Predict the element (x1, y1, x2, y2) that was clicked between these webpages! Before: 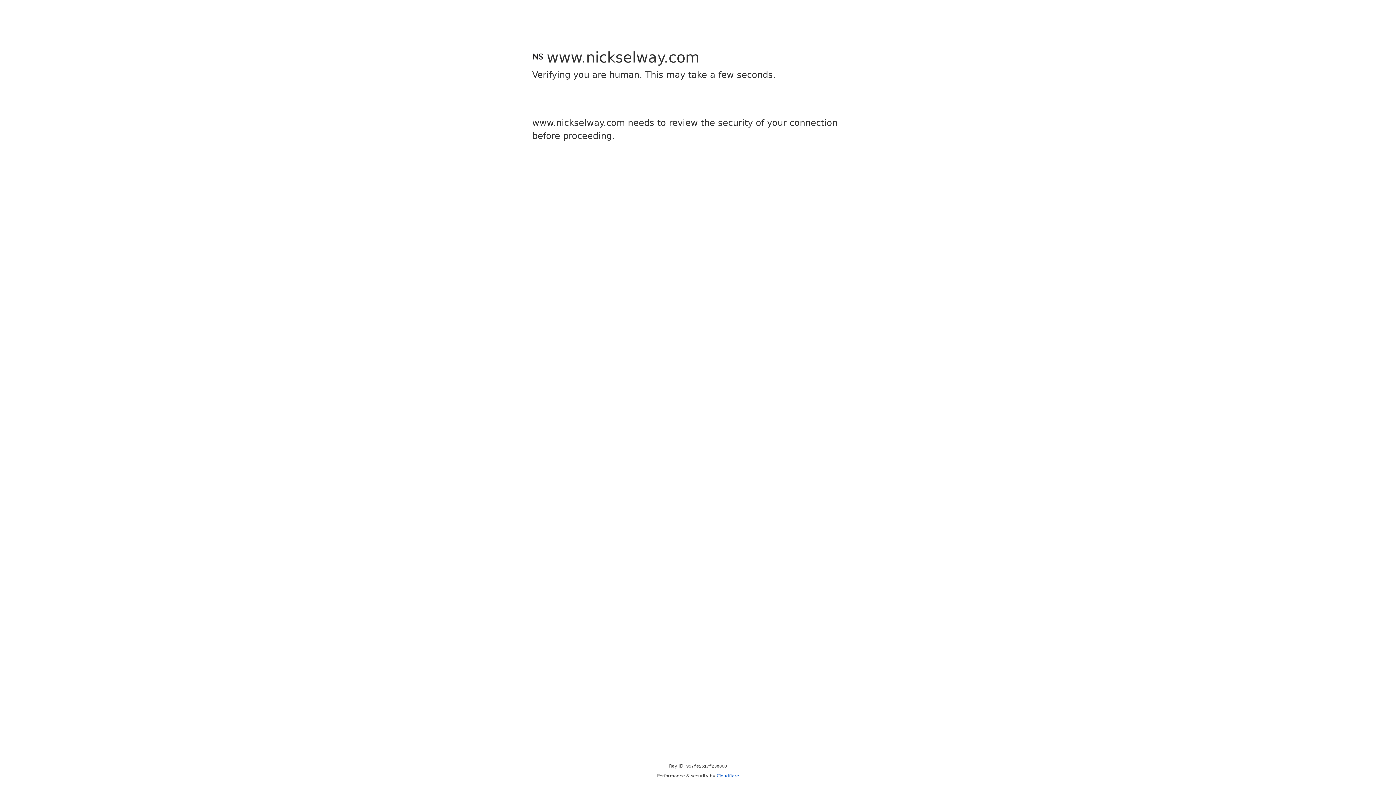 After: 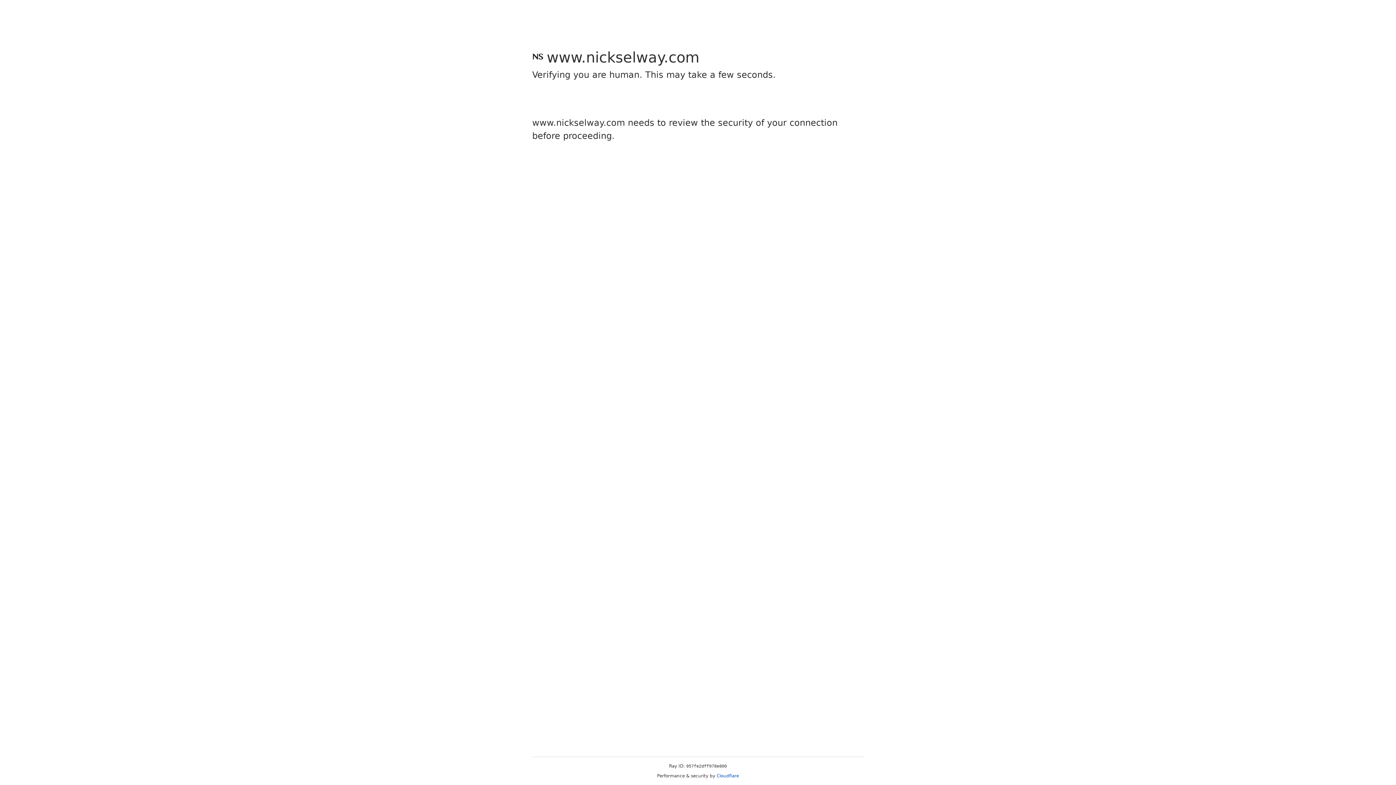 Action: bbox: (716, 773, 739, 778) label: Cloudflare